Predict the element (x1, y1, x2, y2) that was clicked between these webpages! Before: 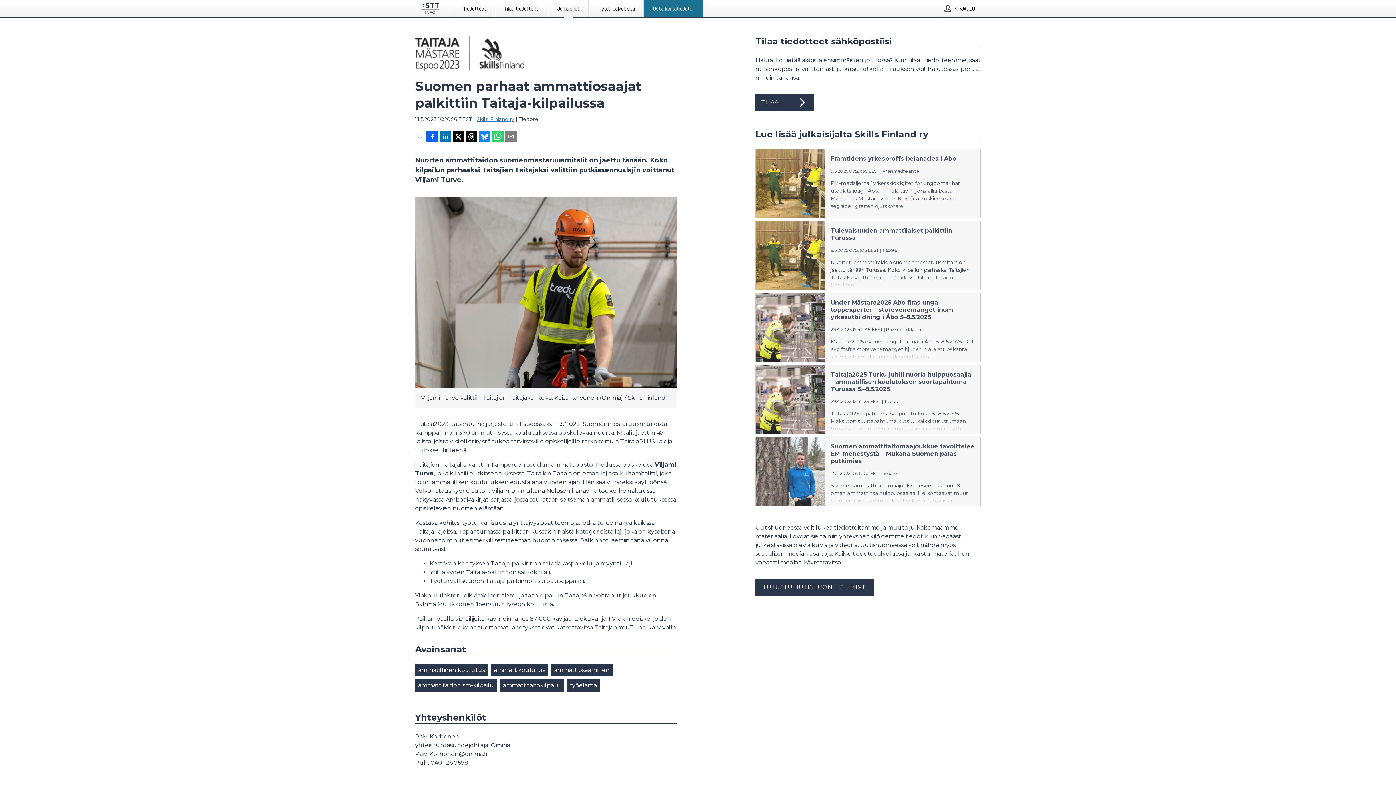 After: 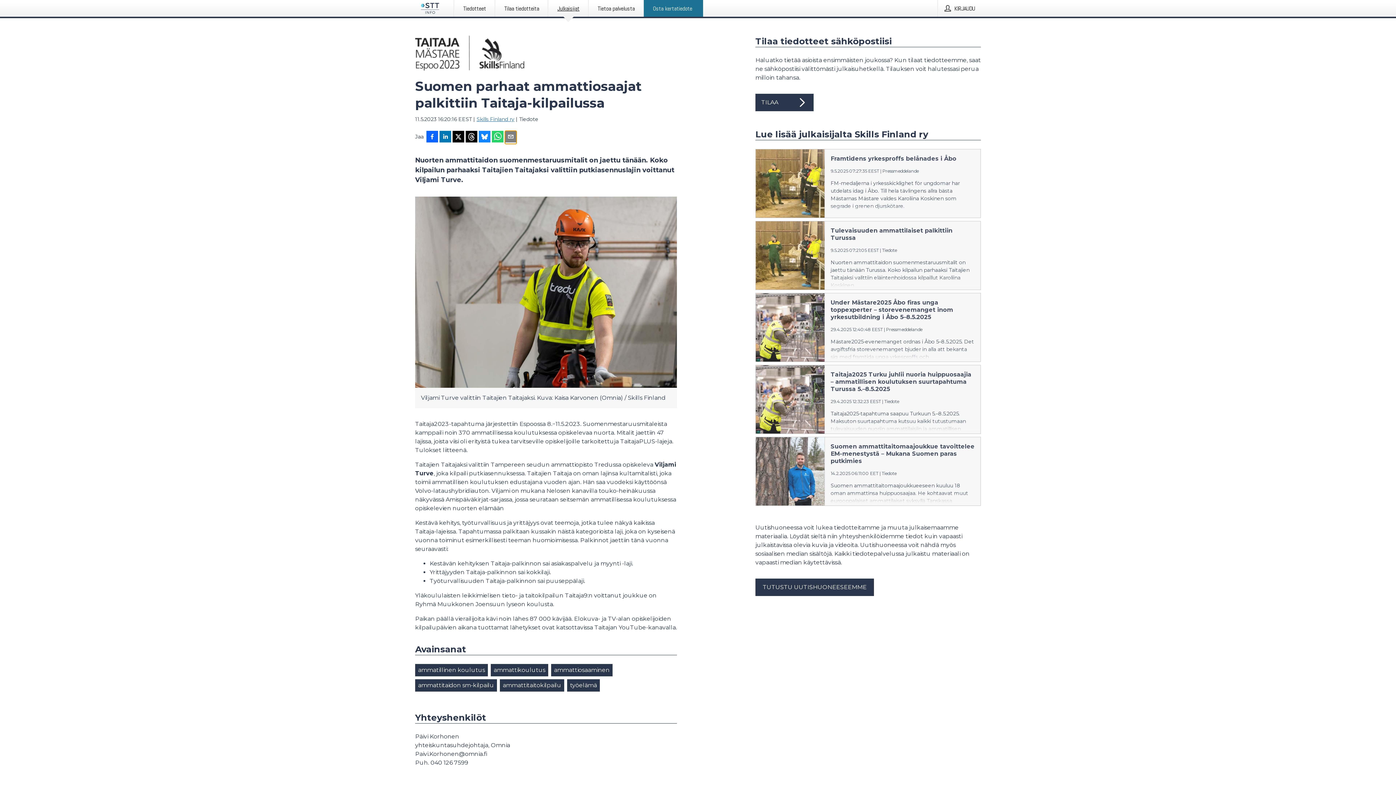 Action: bbox: (505, 130, 516, 144) label: Jaa sähköpostilla